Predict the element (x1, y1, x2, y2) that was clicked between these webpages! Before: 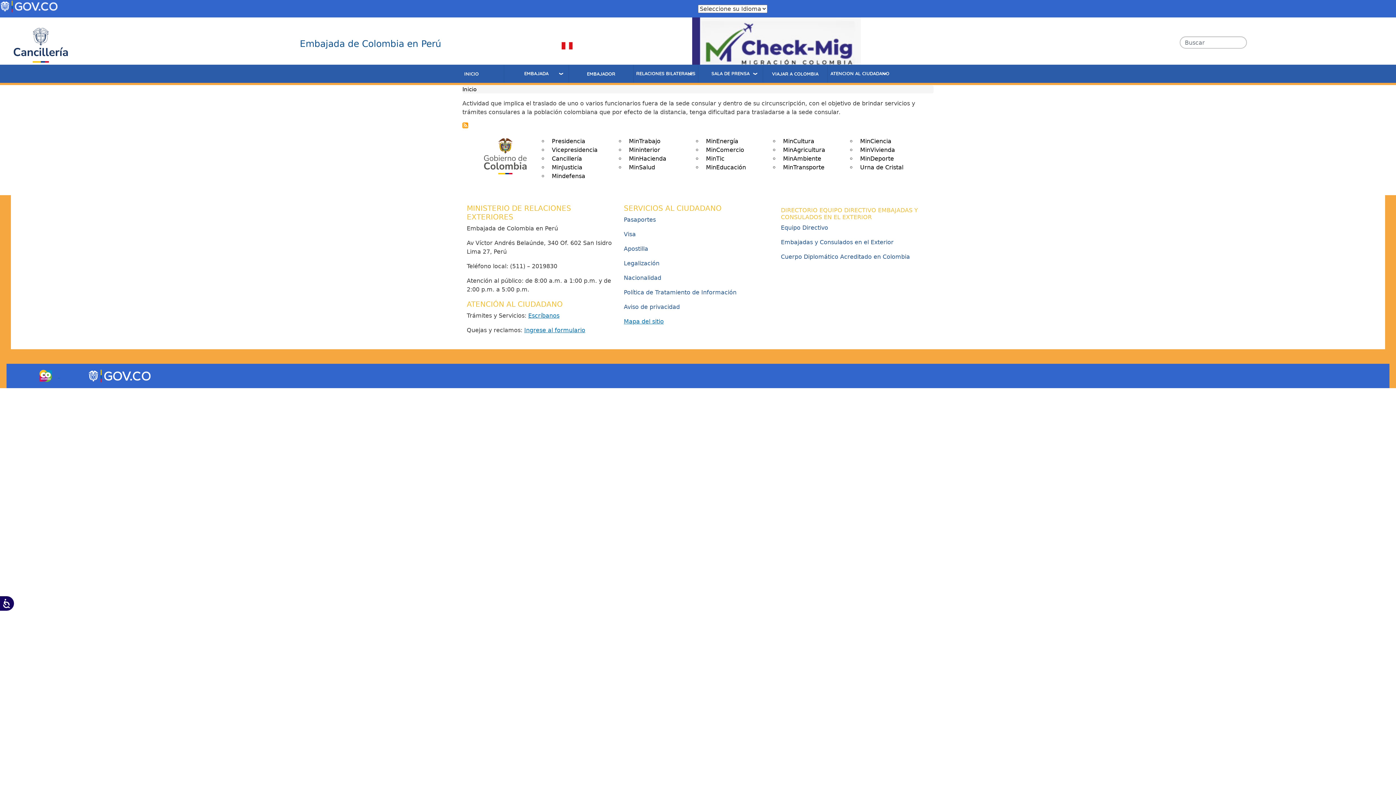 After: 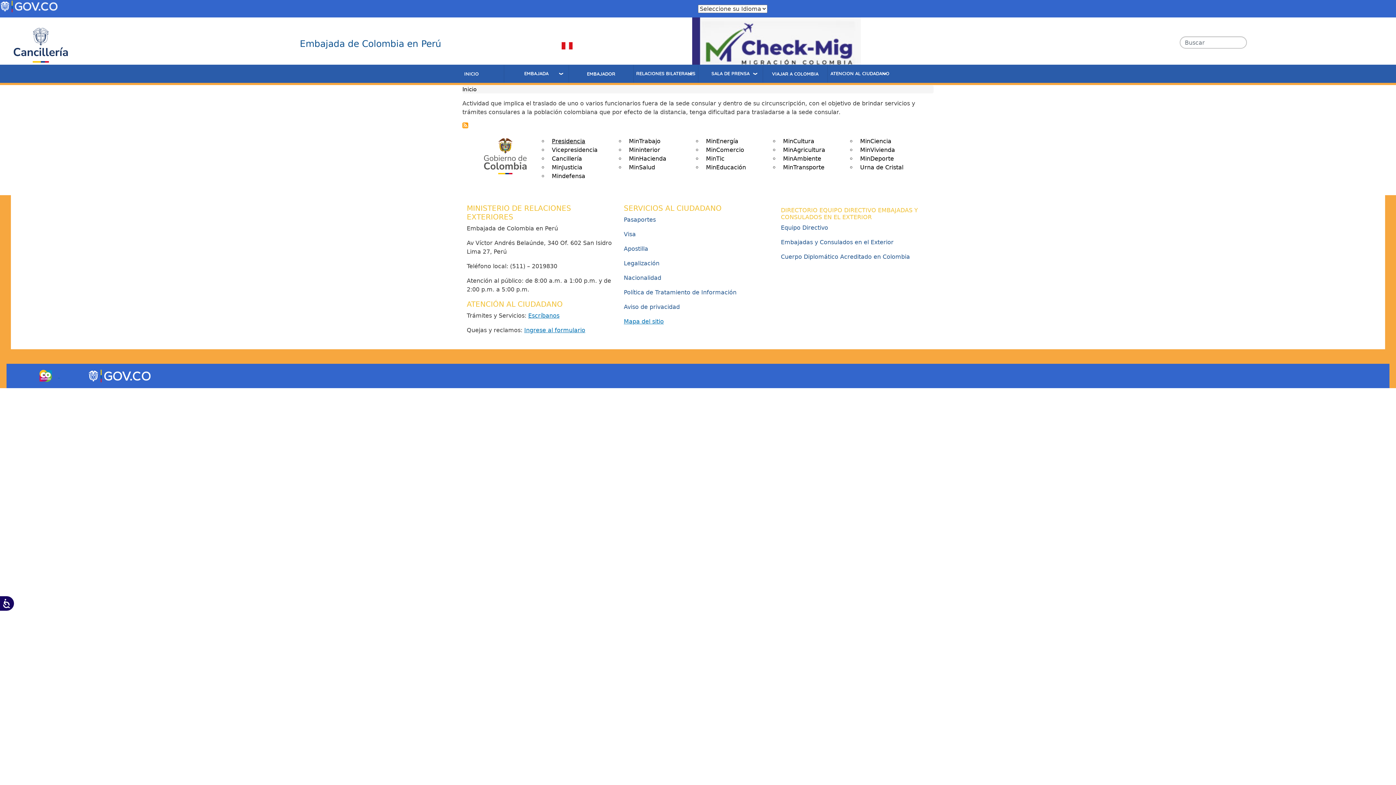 Action: label: Presidencia bbox: (548, 134, 589, 148)